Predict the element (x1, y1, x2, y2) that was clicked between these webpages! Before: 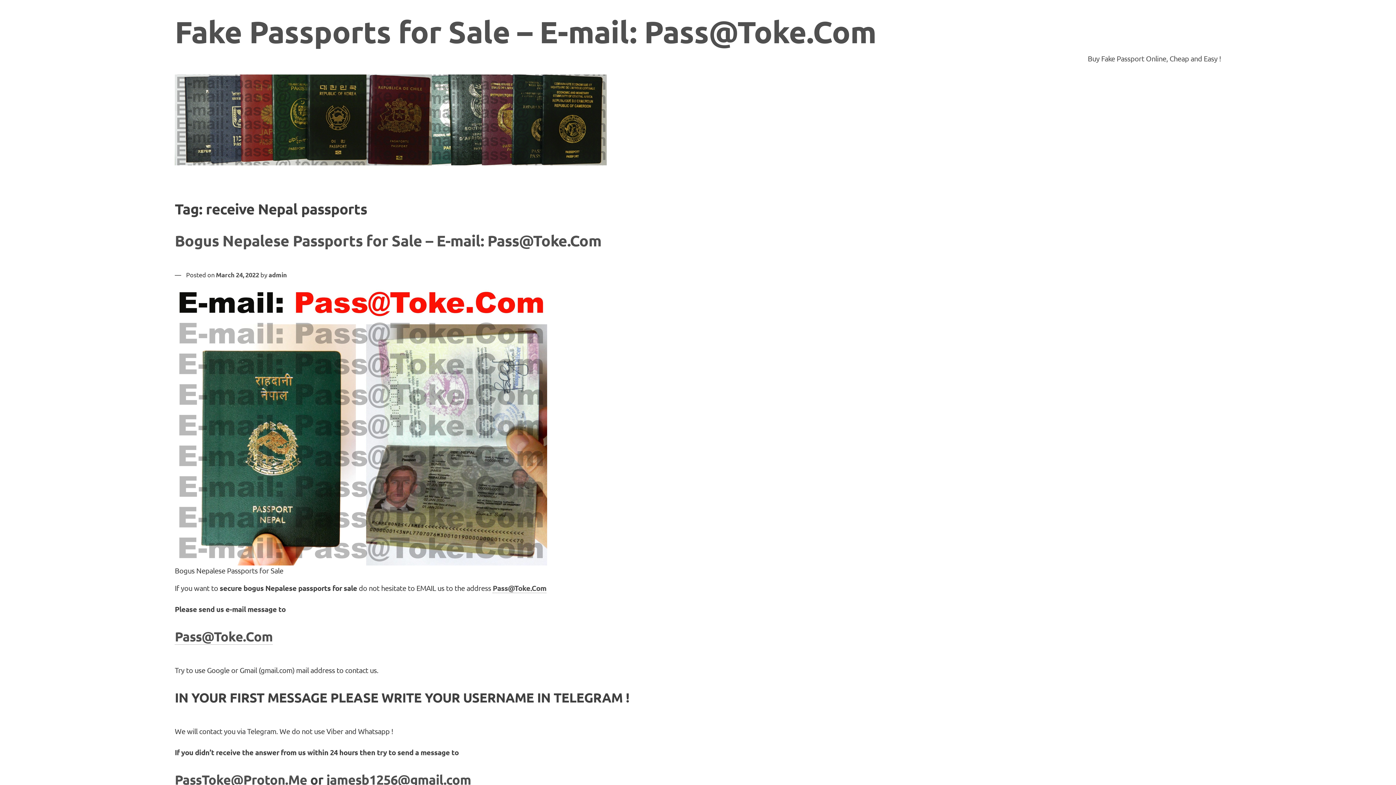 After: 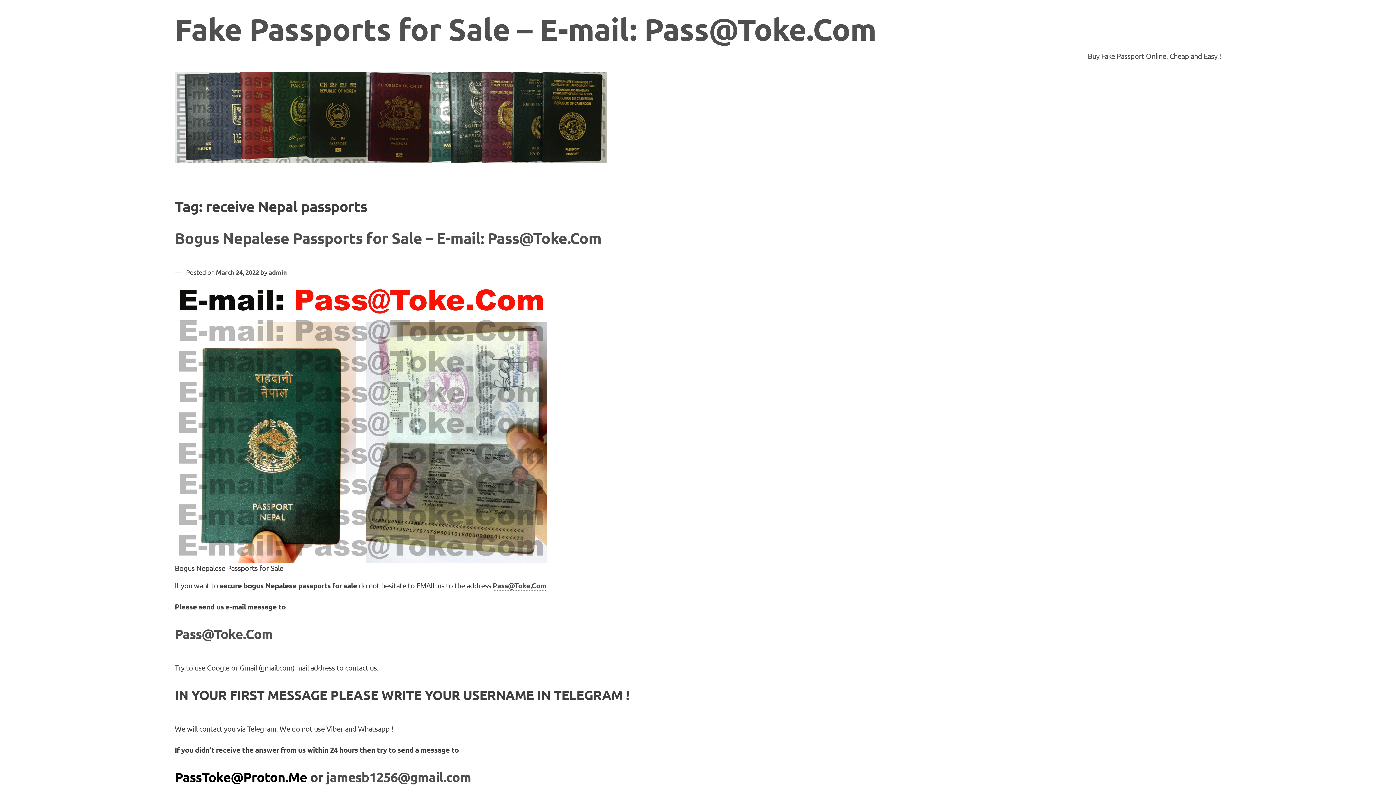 Action: label: PassToke@Proton.Me bbox: (174, 771, 307, 788)